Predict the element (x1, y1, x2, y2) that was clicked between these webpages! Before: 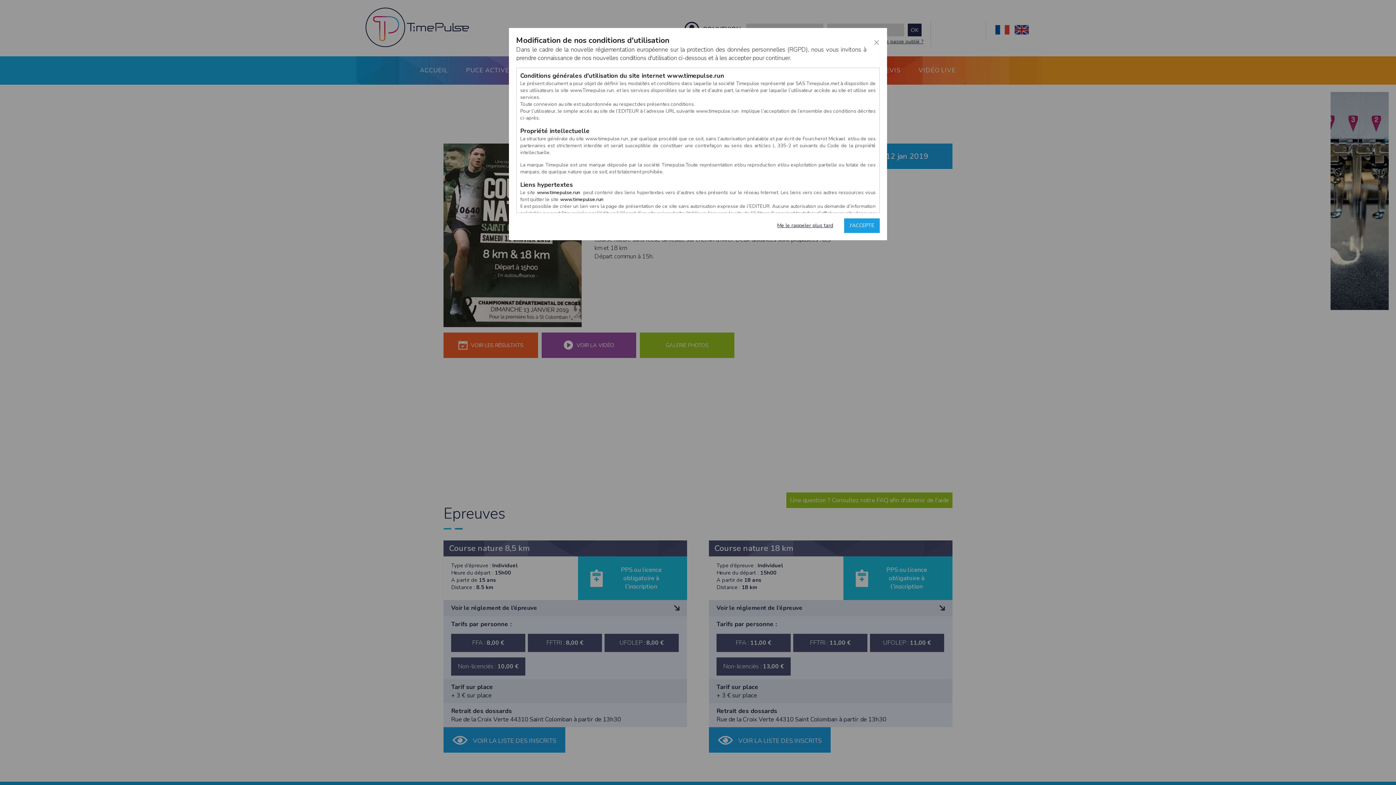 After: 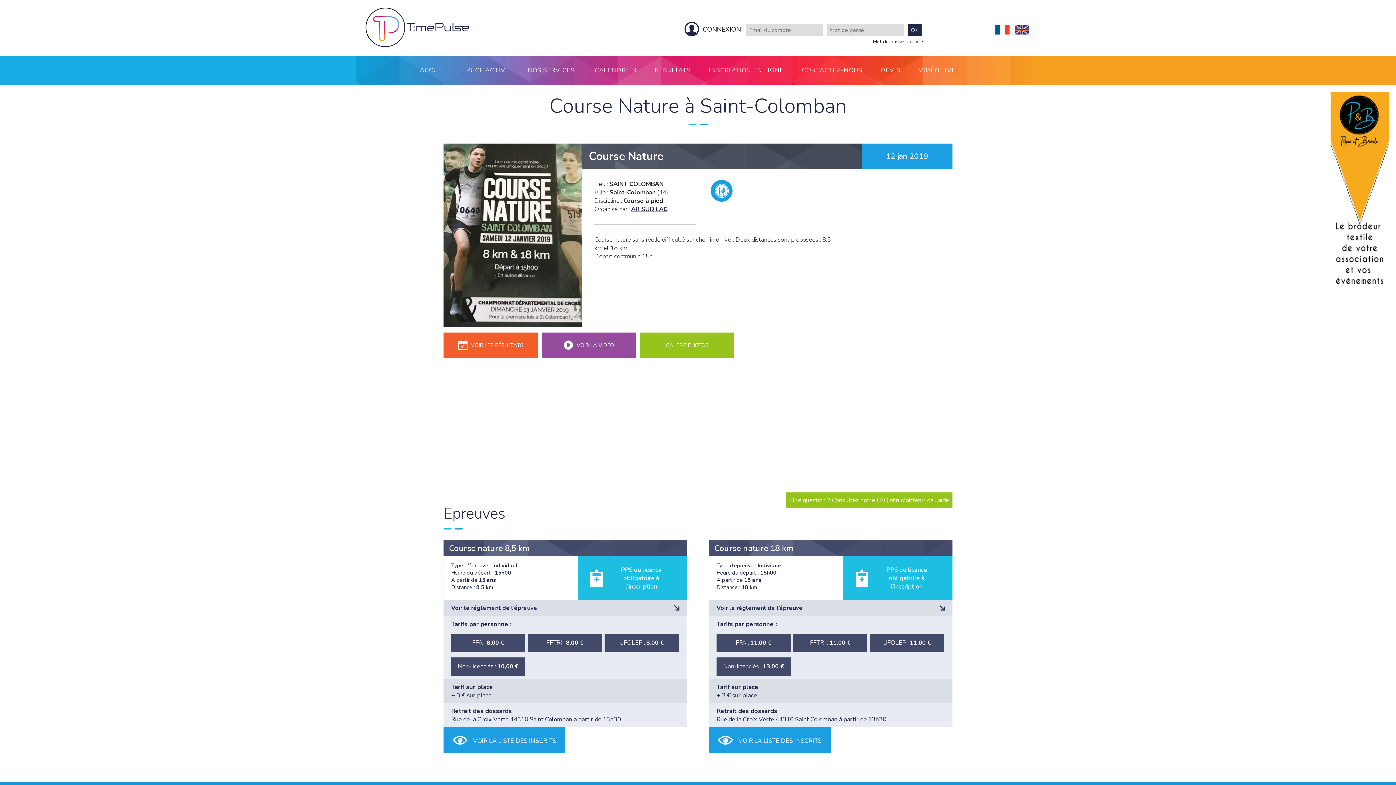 Action: bbox: (777, 218, 833, 233) label: Me le rappeler plus tard